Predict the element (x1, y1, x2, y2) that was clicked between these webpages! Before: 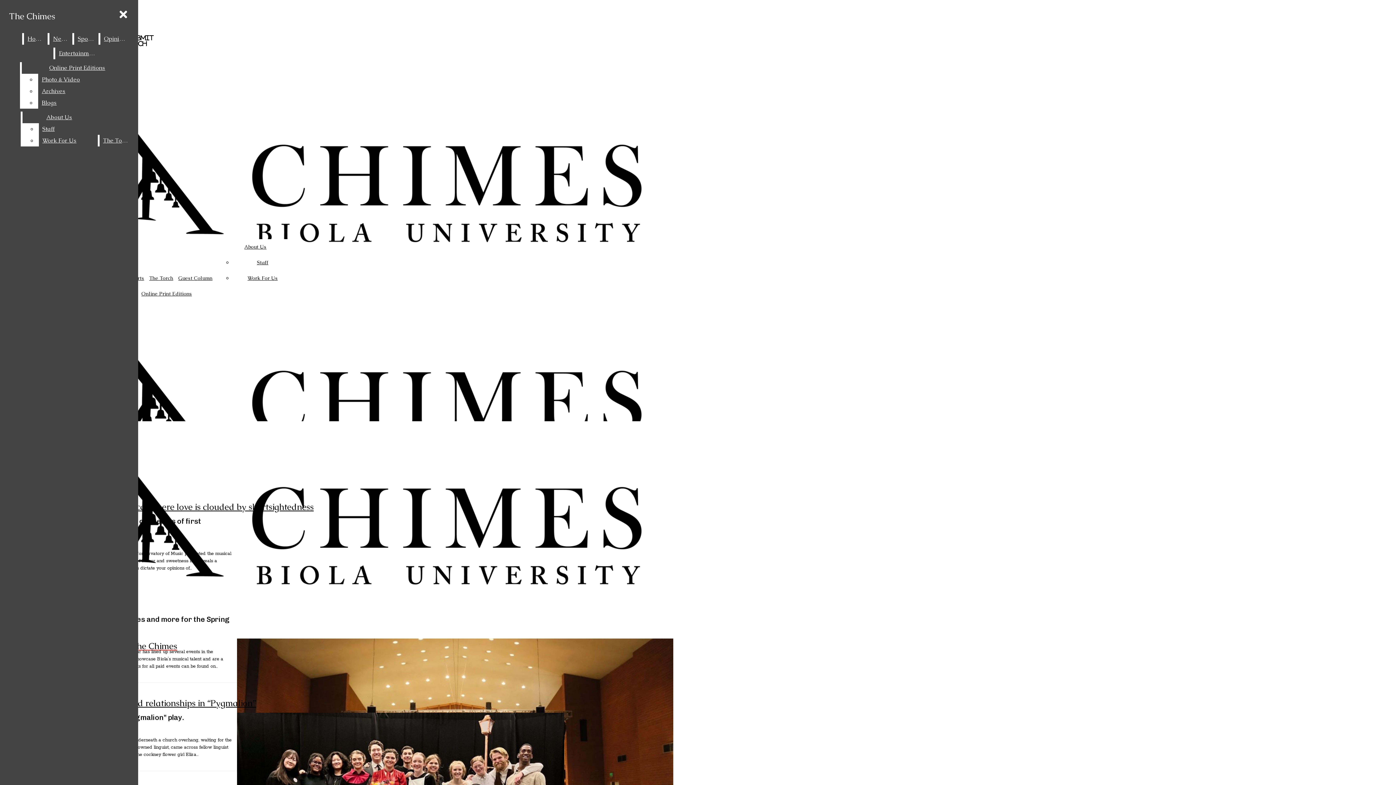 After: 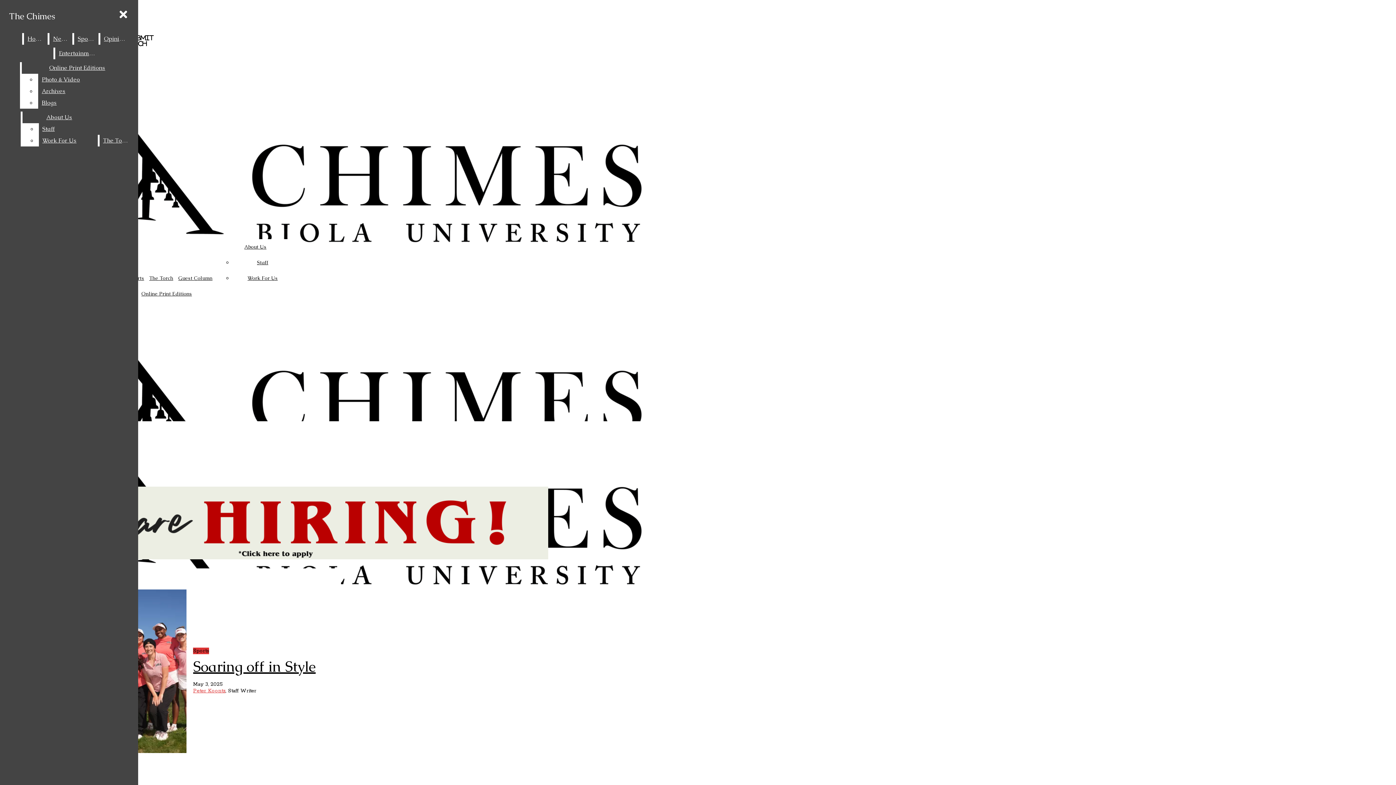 Action: label: The Chimes bbox: (2, 305, 366, 535)